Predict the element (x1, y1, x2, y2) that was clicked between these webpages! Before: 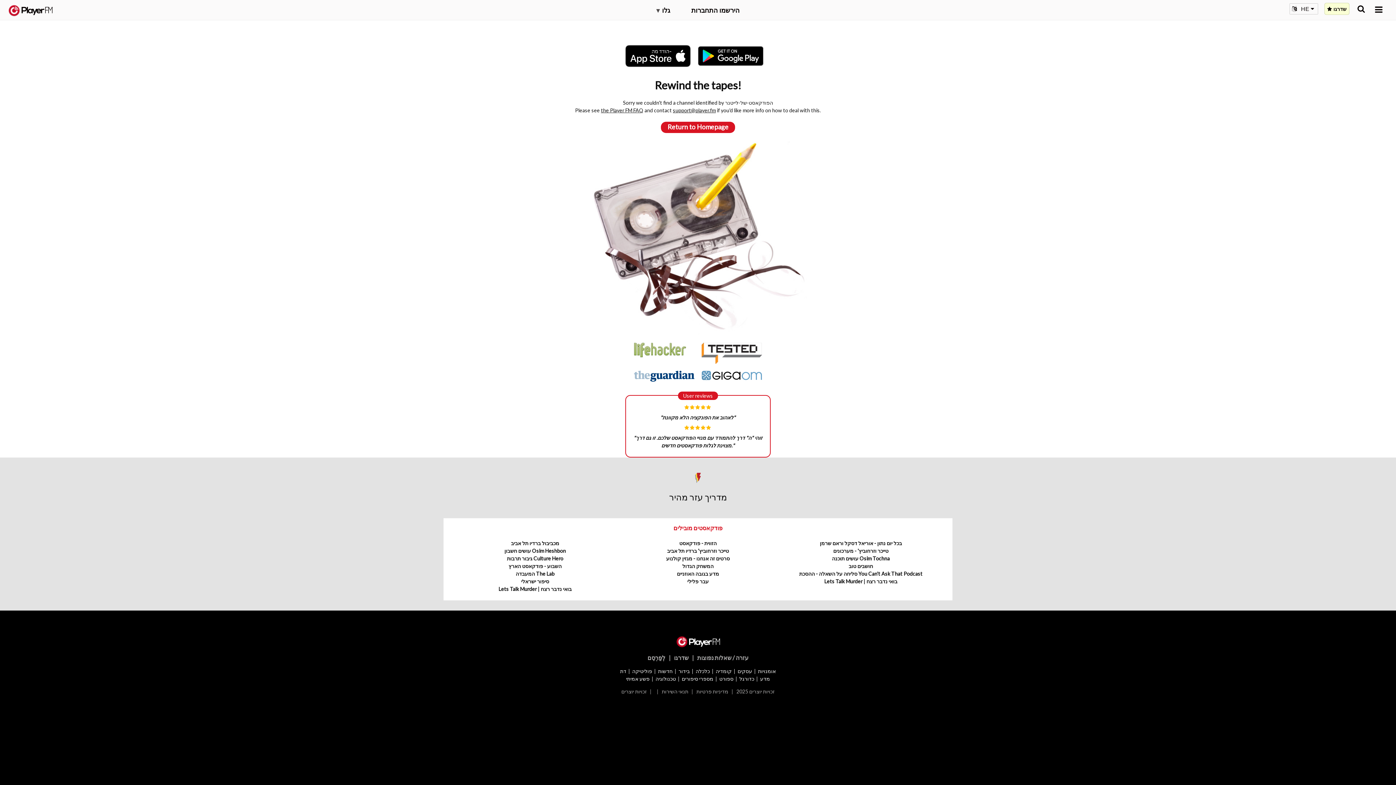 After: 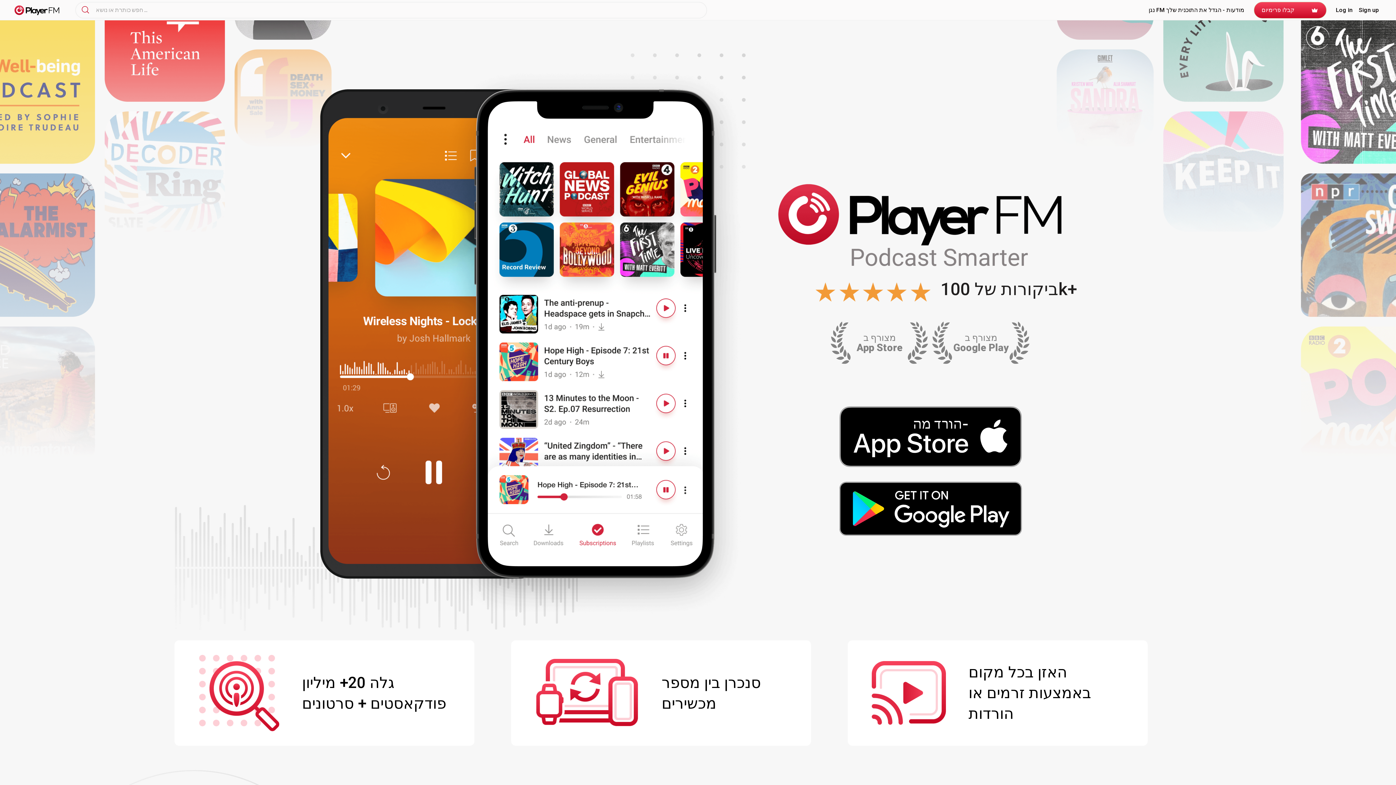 Action: label: Return to Homepage bbox: (661, 121, 735, 132)